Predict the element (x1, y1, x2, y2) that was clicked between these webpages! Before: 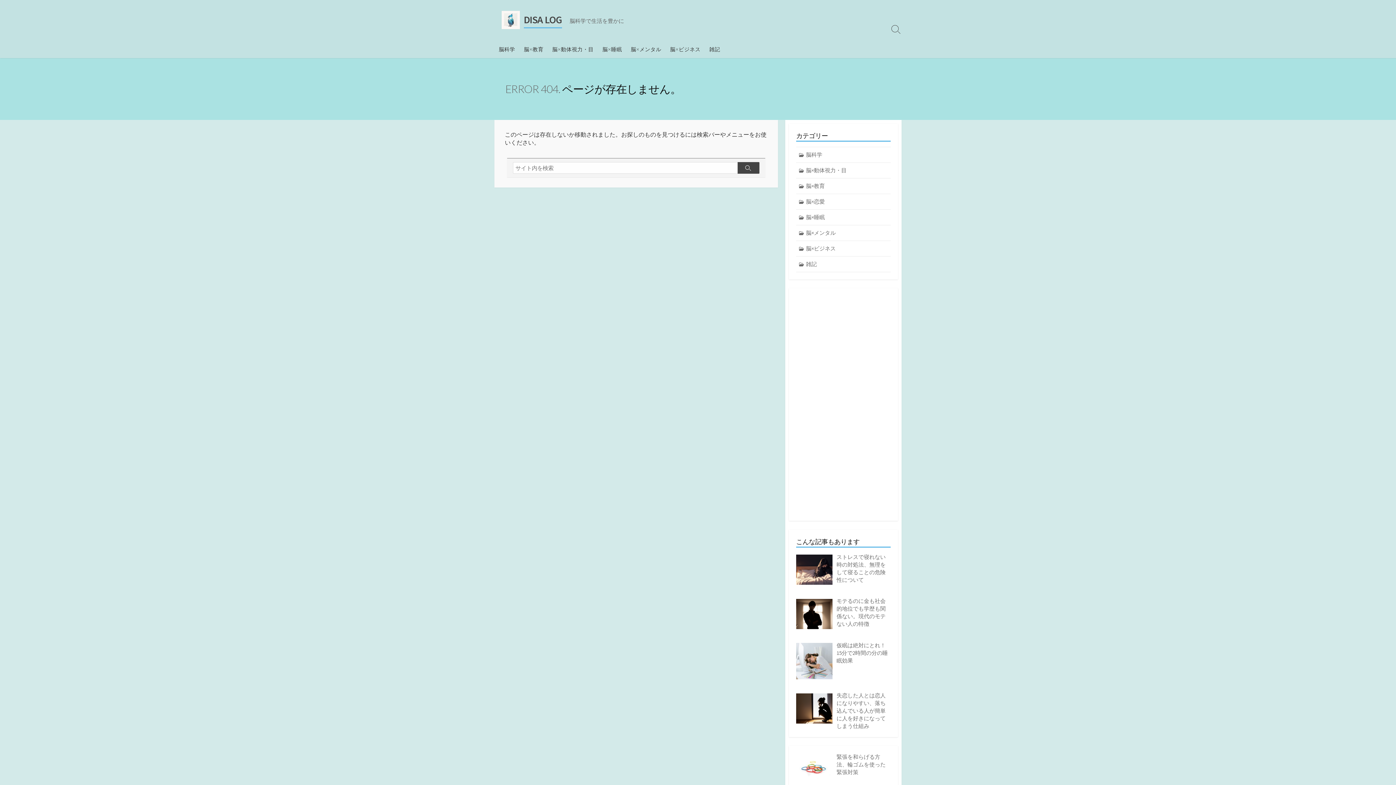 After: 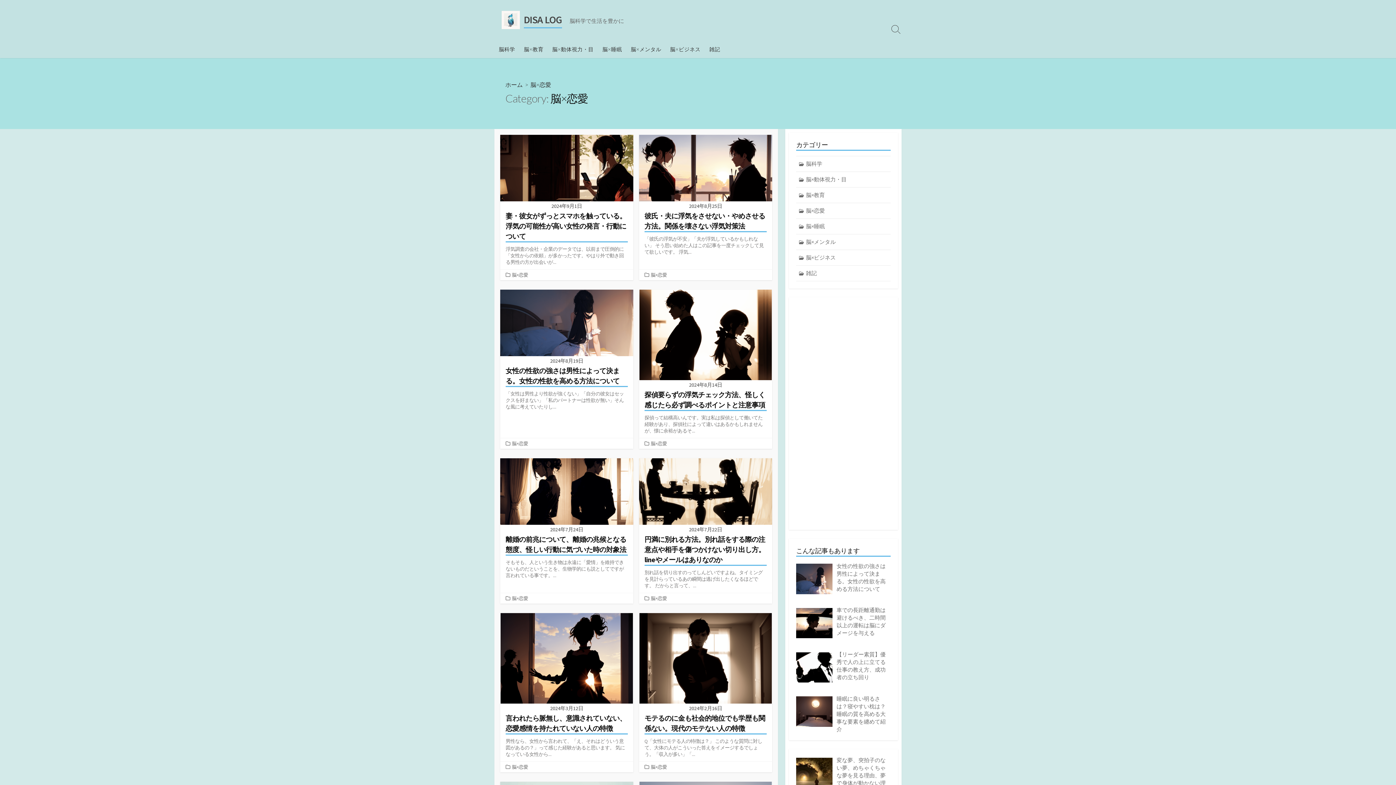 Action: bbox: (796, 194, 890, 209) label: 脳×恋愛